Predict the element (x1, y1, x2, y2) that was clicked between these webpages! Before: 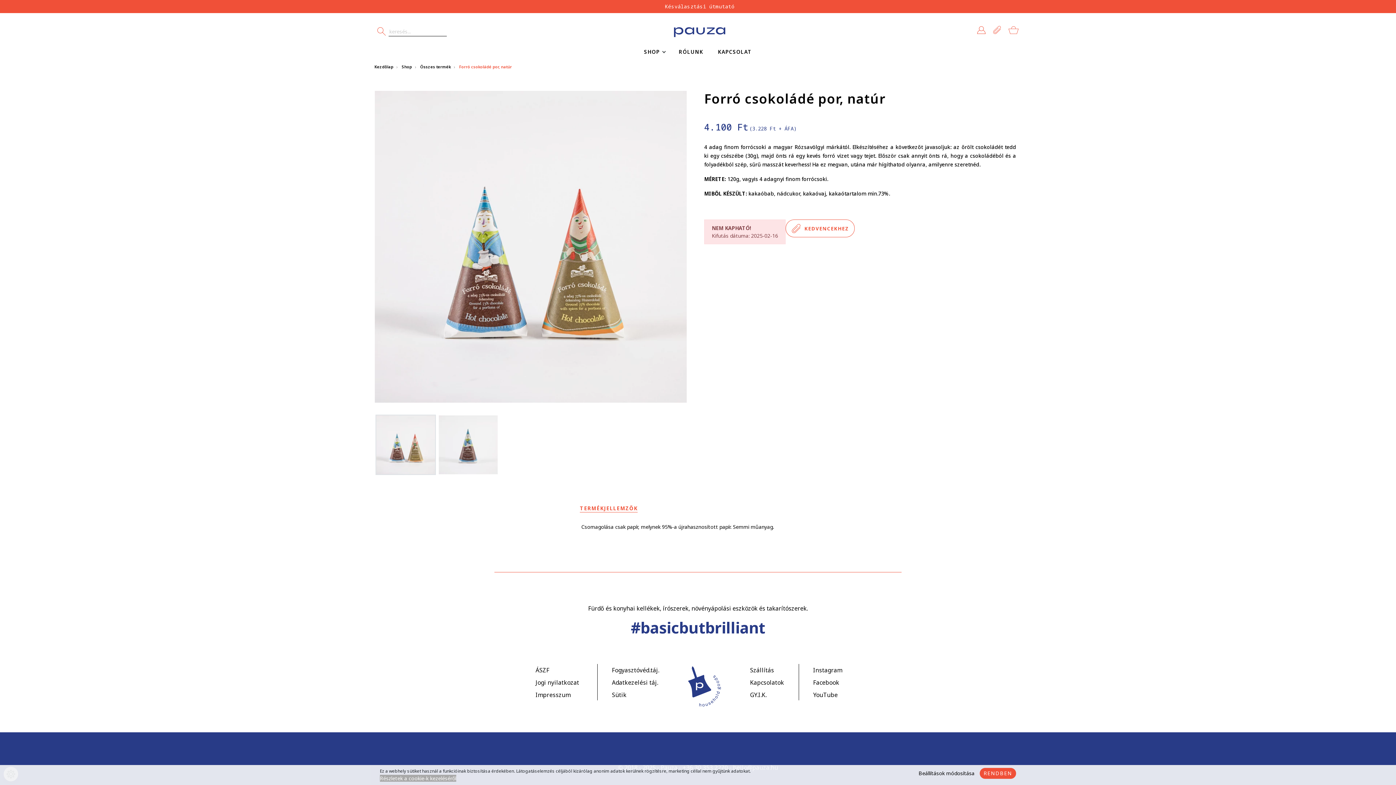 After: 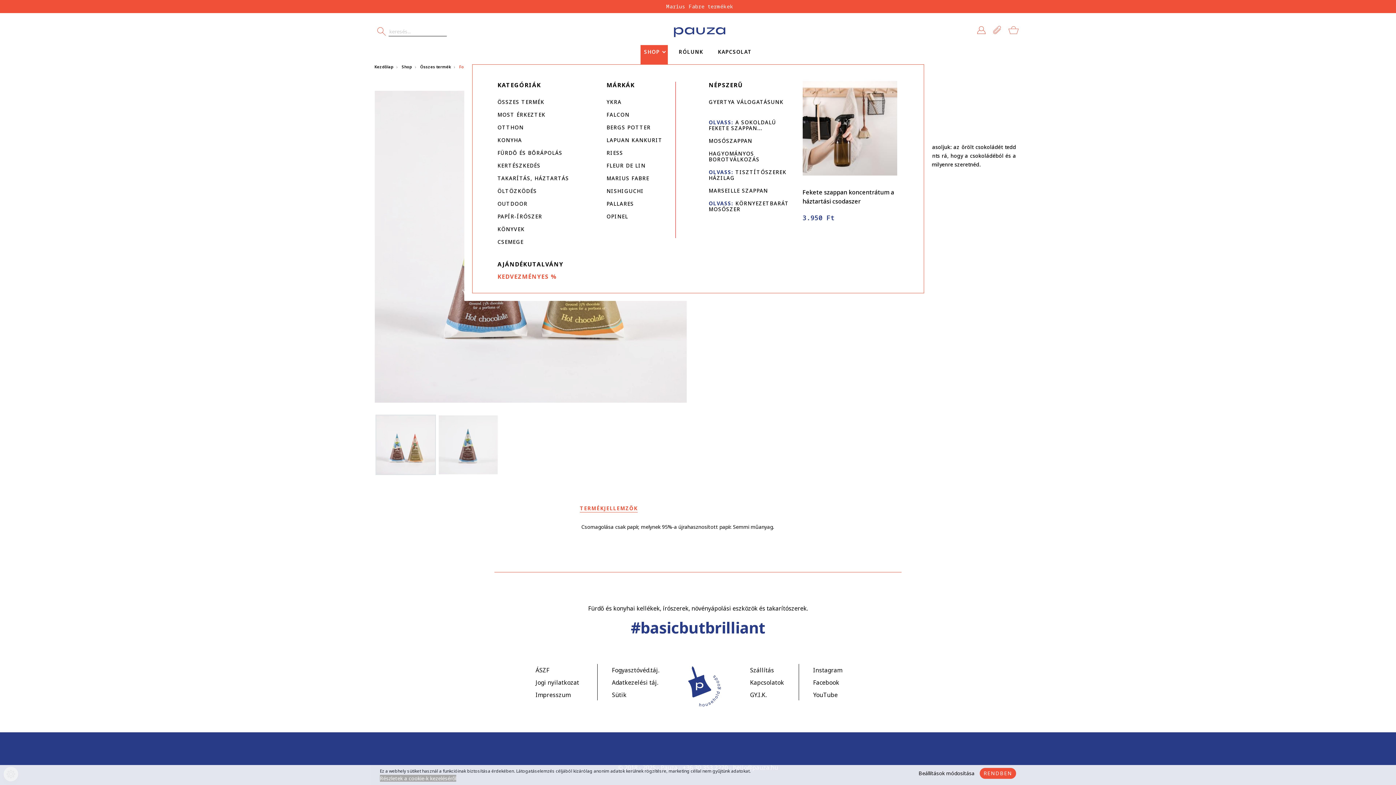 Action: label: SHOP  bbox: (640, 45, 668, 64)